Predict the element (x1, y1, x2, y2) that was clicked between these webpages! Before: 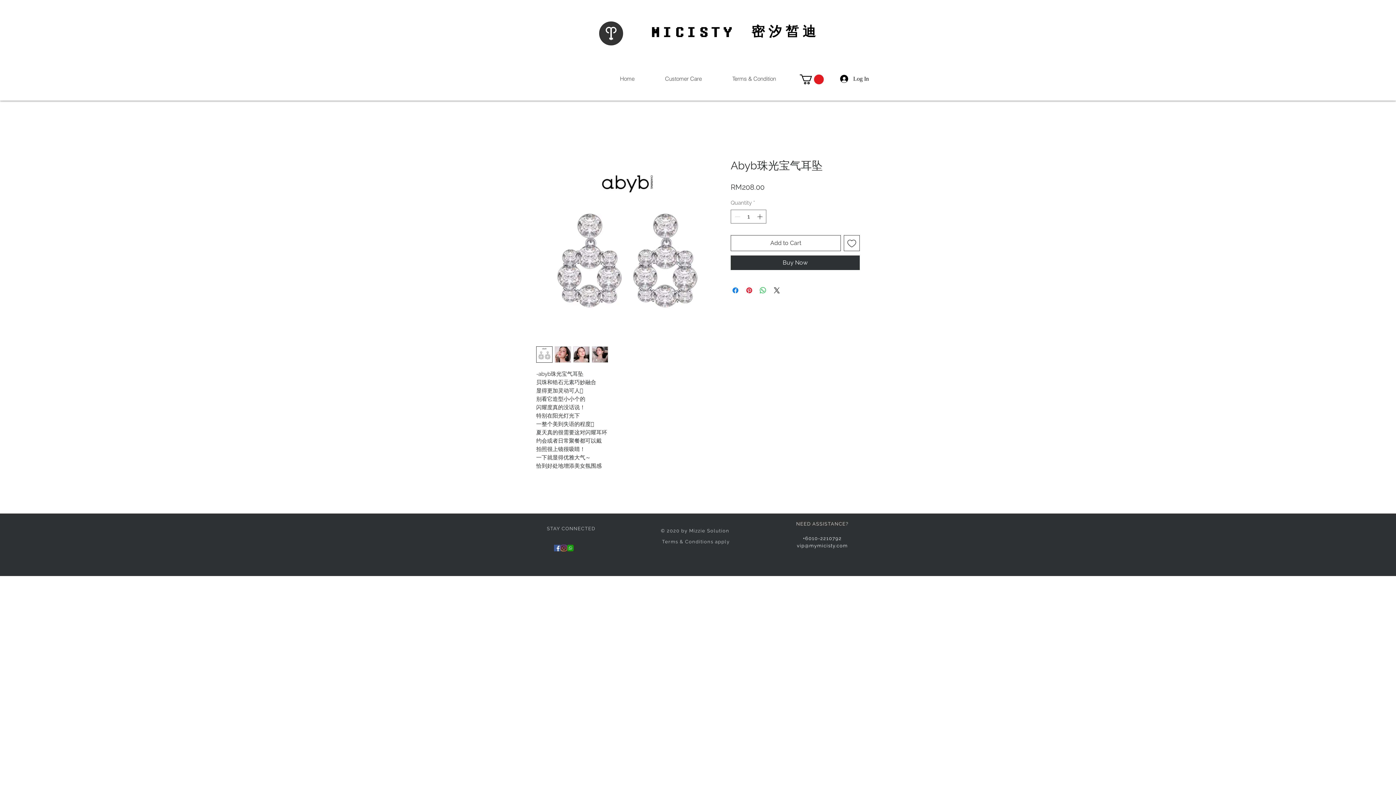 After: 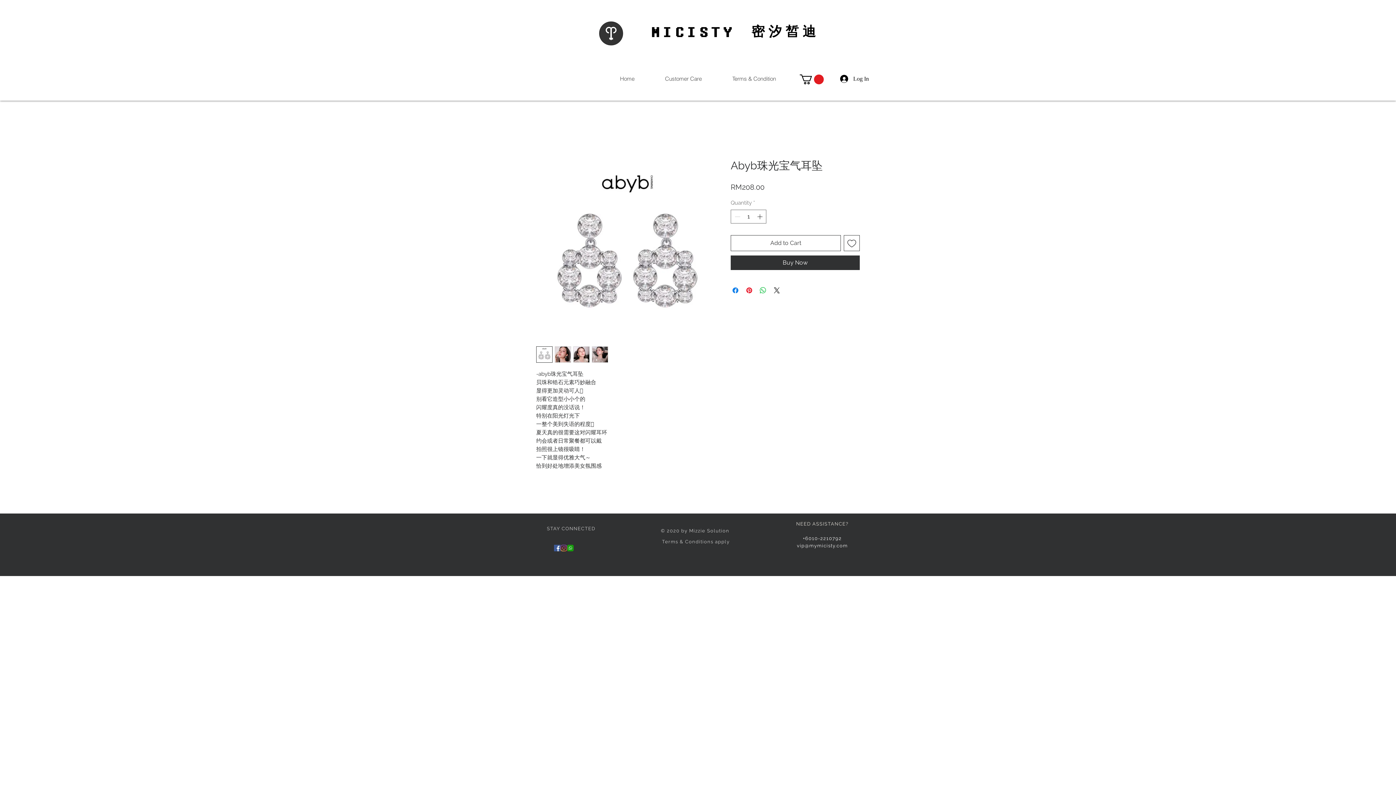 Action: label: vip@mymicisty.com bbox: (797, 543, 848, 548)